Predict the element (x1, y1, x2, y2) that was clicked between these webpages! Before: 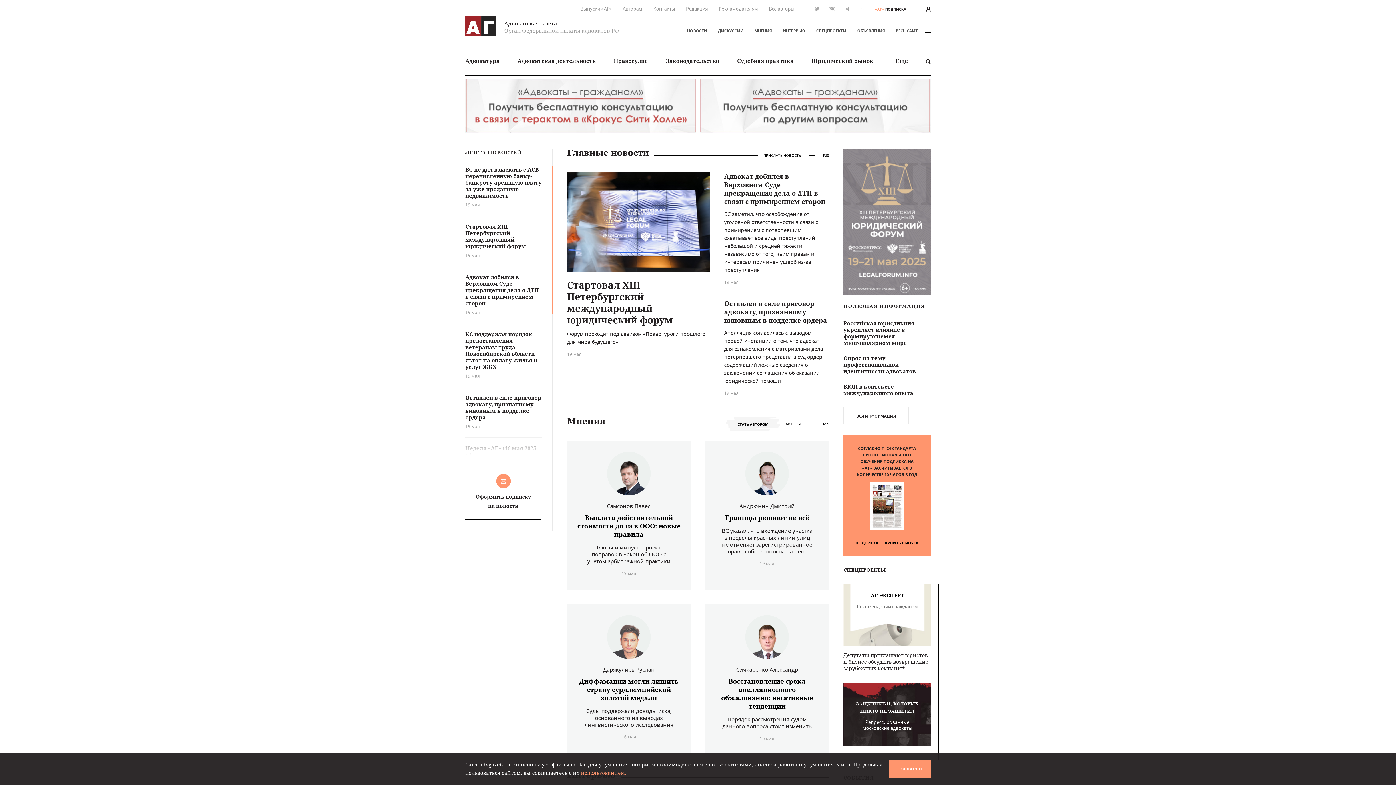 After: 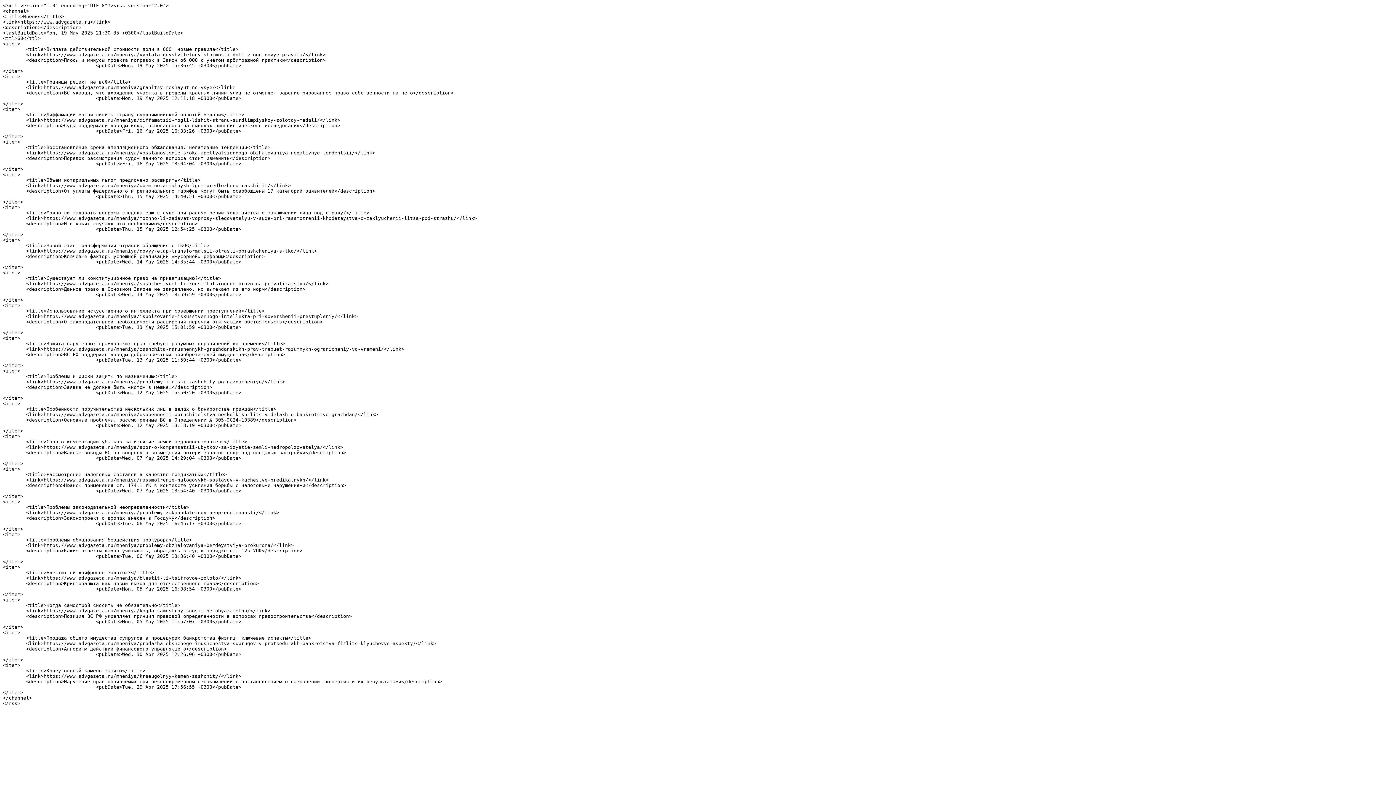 Action: bbox: (823, 422, 829, 426) label: RSS